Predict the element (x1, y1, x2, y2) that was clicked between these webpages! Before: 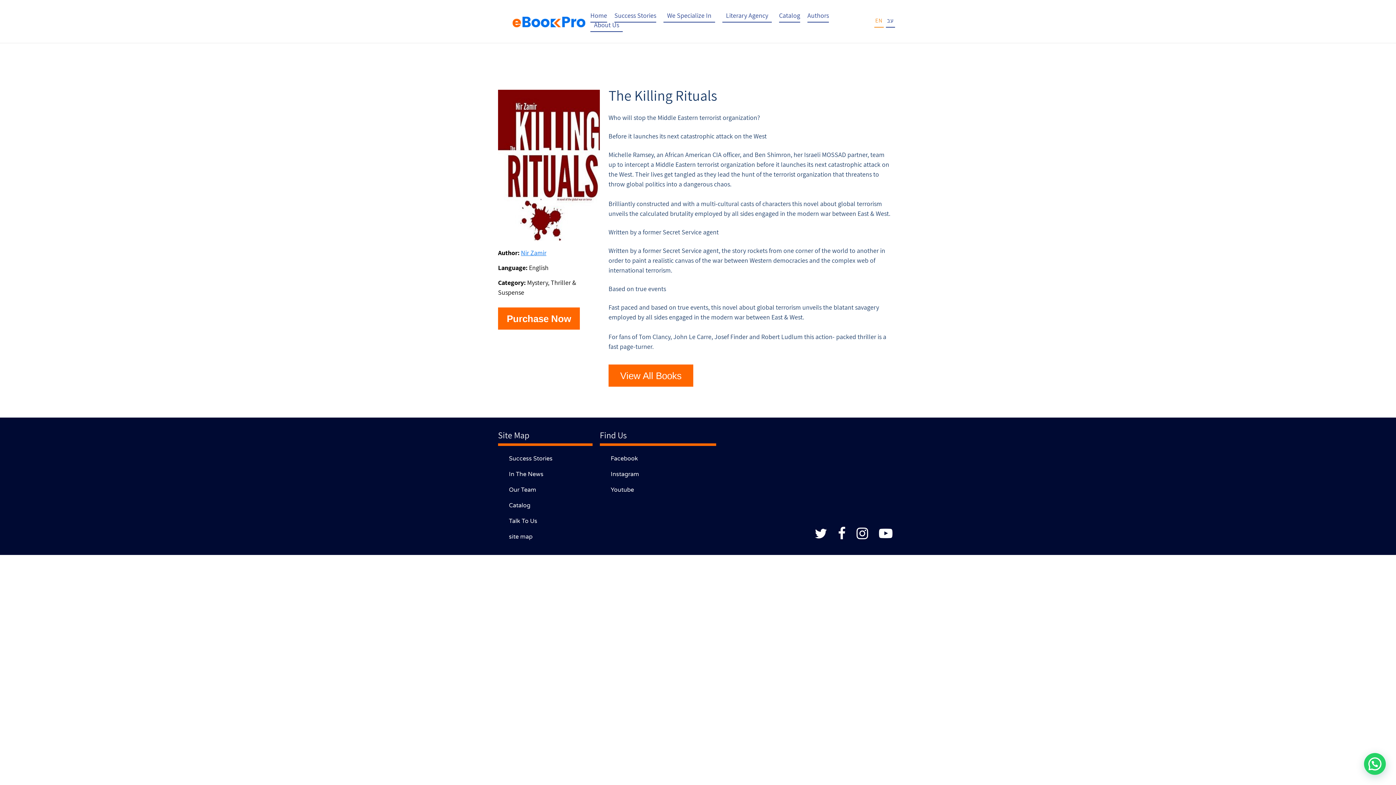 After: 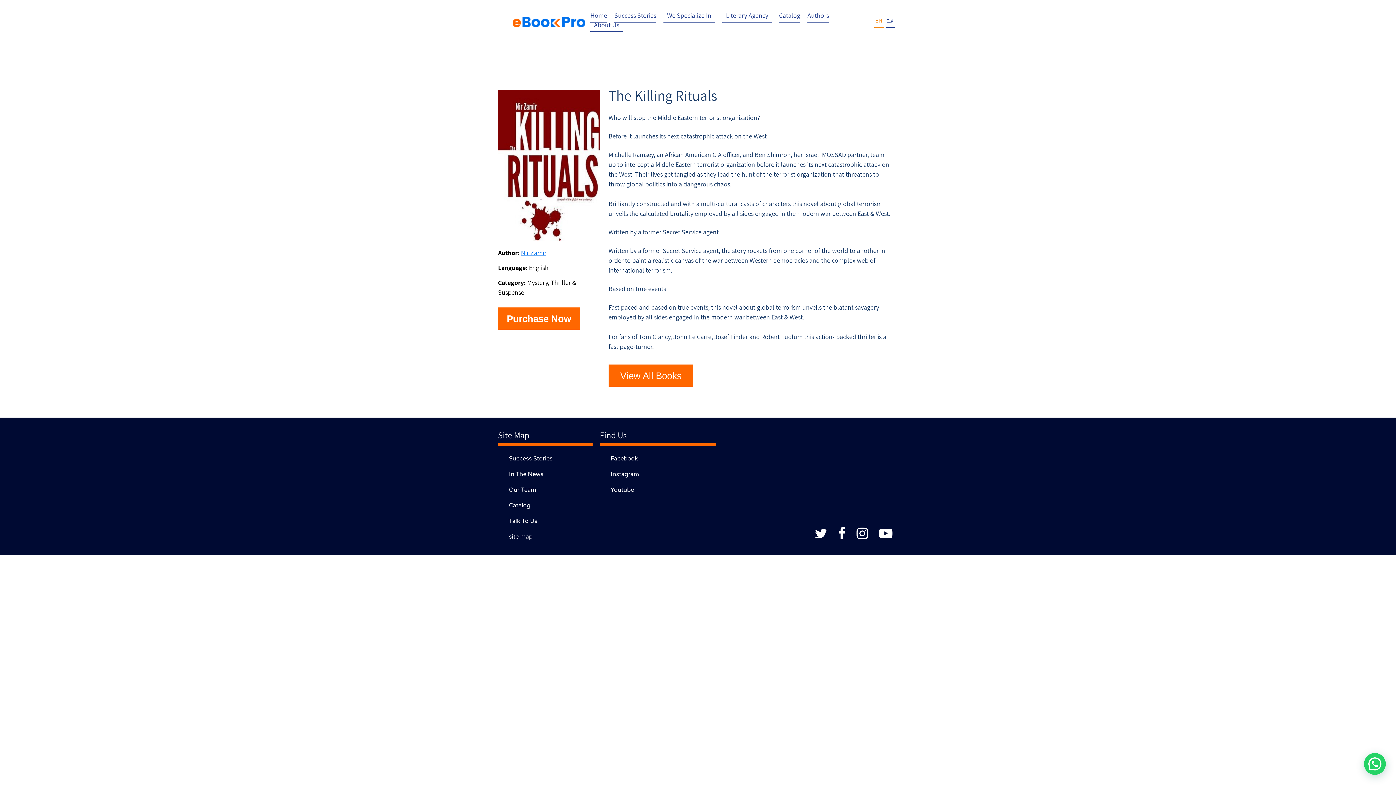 Action: label: EN bbox: (873, 14, 885, 26)